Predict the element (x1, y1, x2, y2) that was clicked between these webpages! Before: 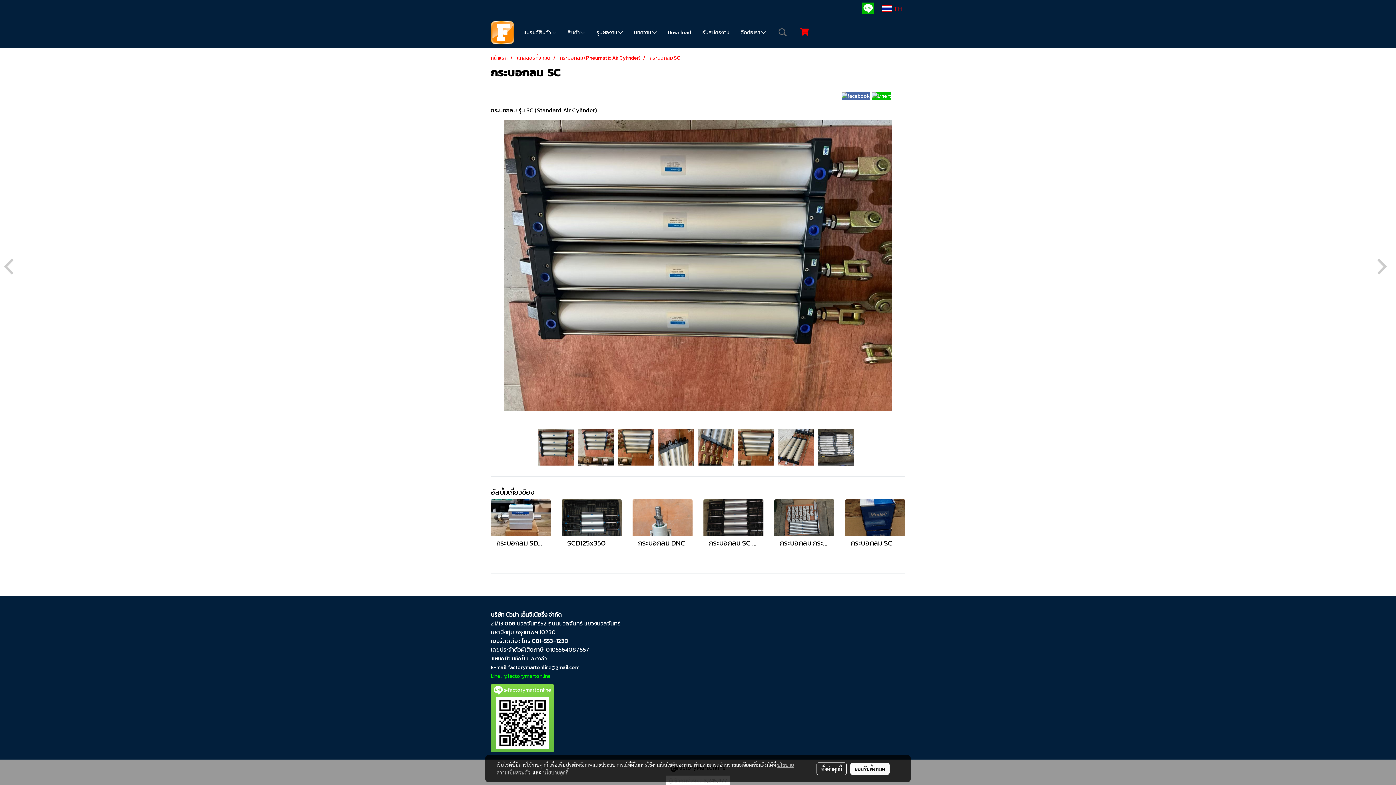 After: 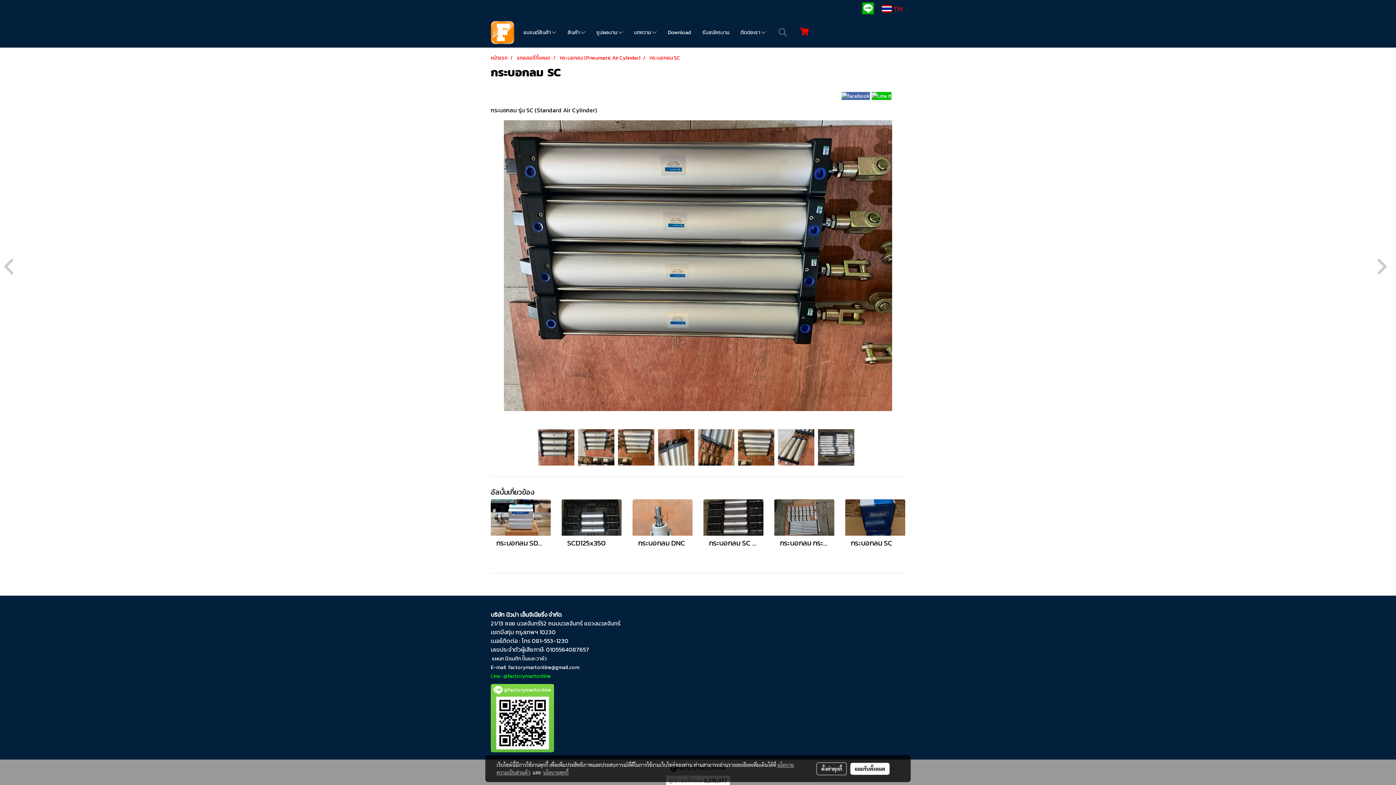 Action: bbox: (538, 429, 574, 465)